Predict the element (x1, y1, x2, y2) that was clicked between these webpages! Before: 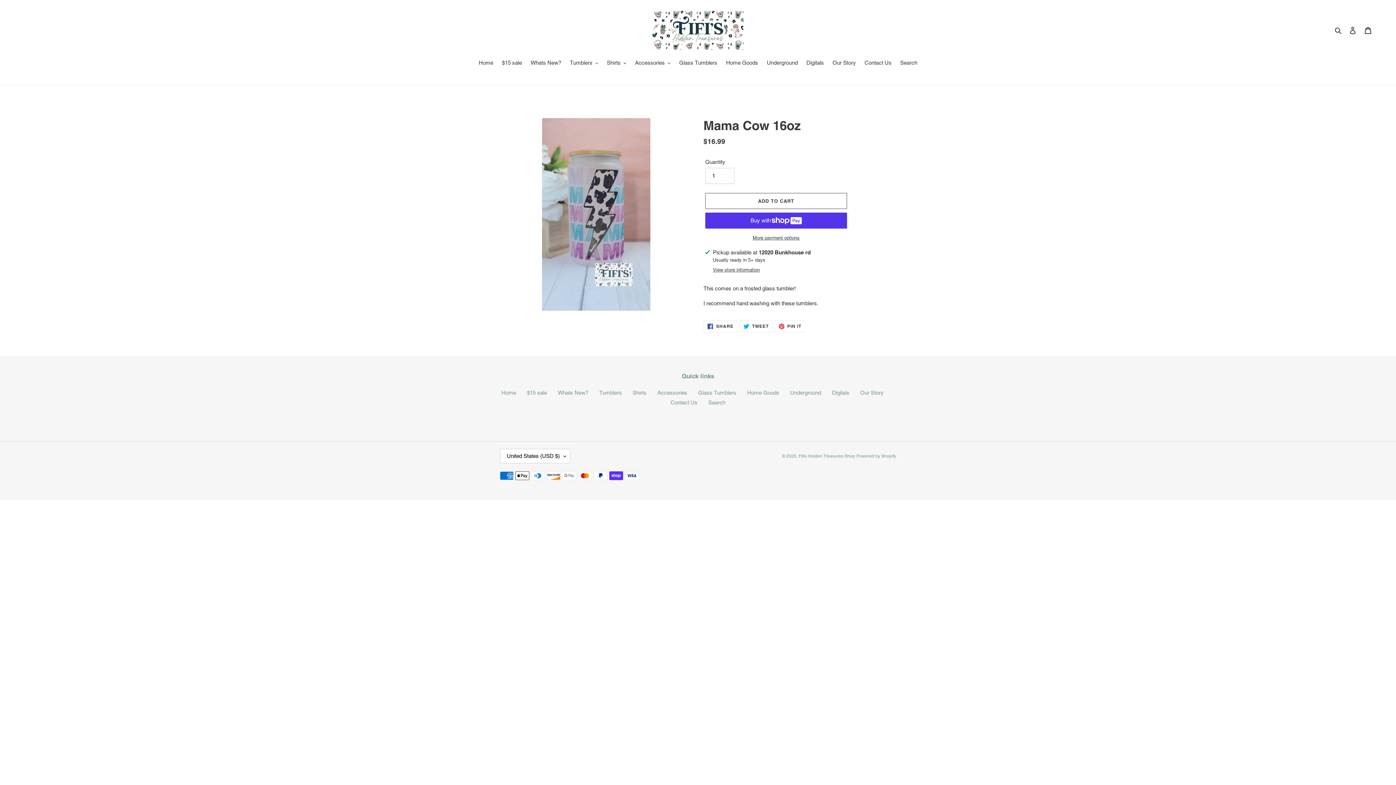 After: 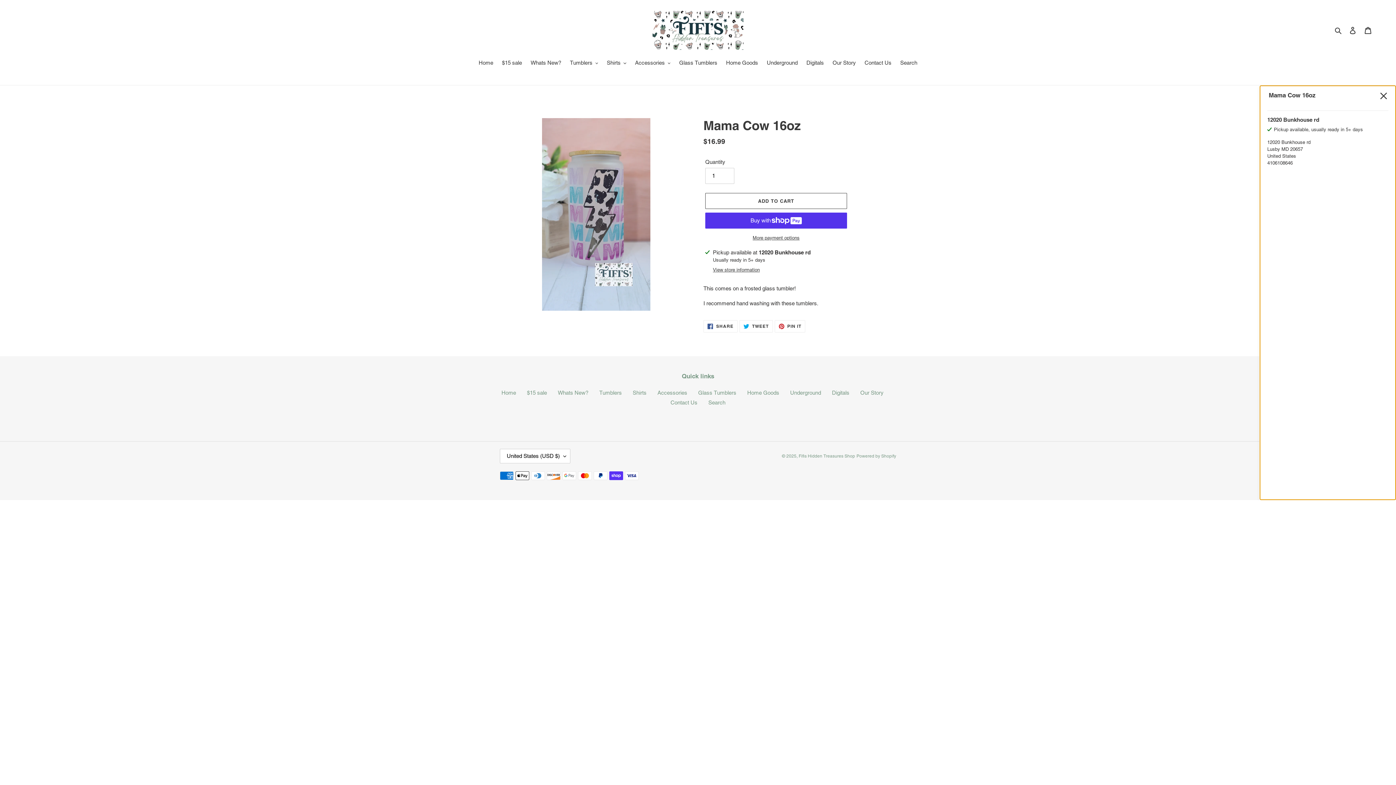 Action: label: View store information bbox: (713, 266, 760, 273)